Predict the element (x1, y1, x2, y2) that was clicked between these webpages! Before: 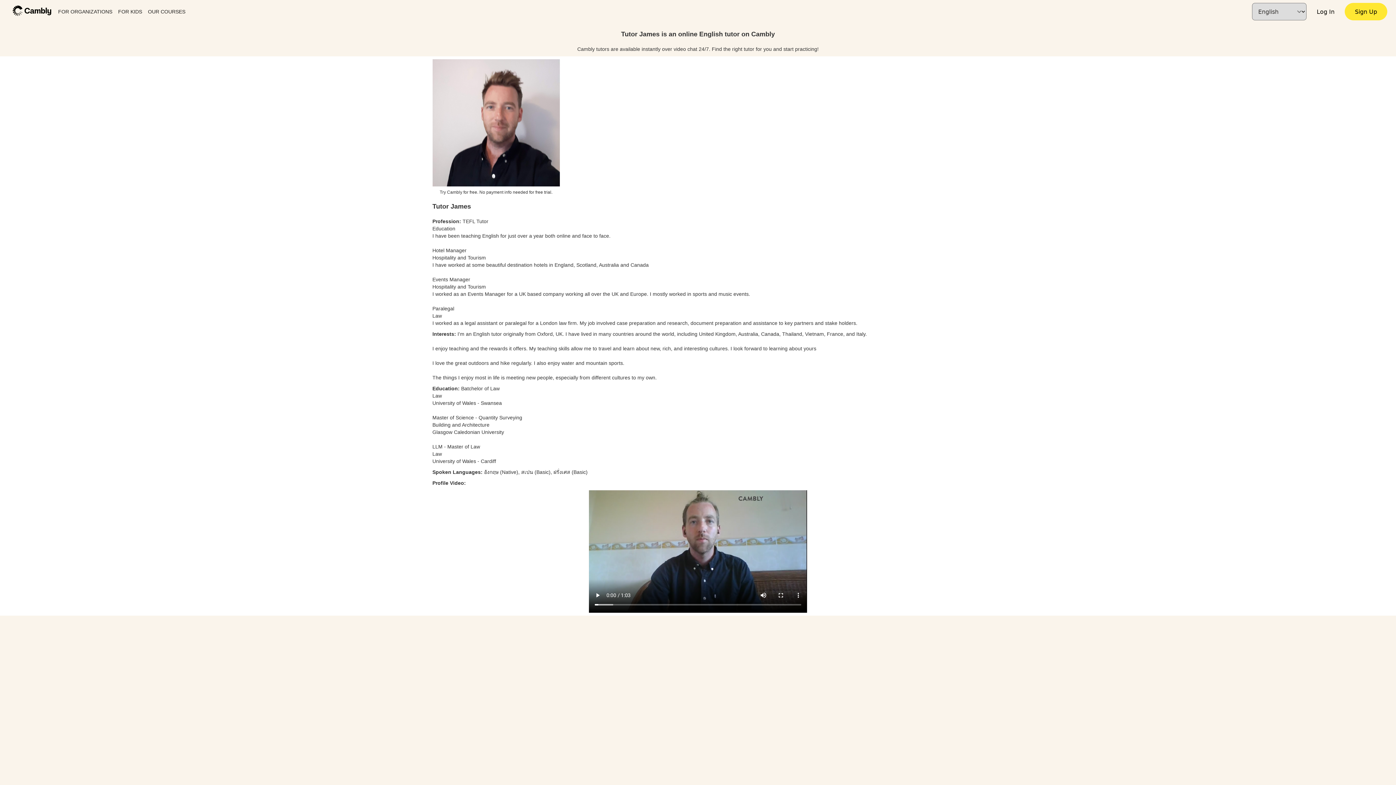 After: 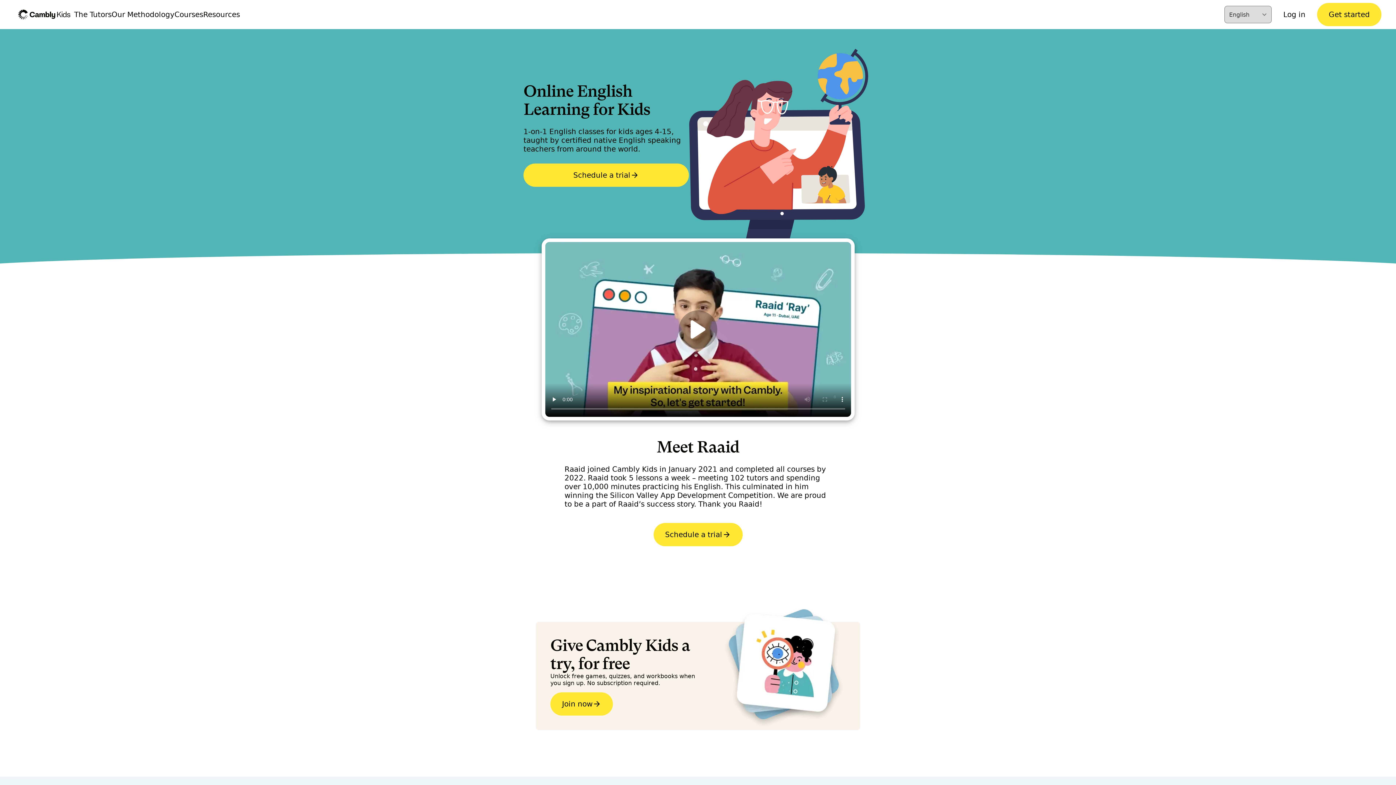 Action: label: FOR KIDS bbox: (115, 5, 145, 18)